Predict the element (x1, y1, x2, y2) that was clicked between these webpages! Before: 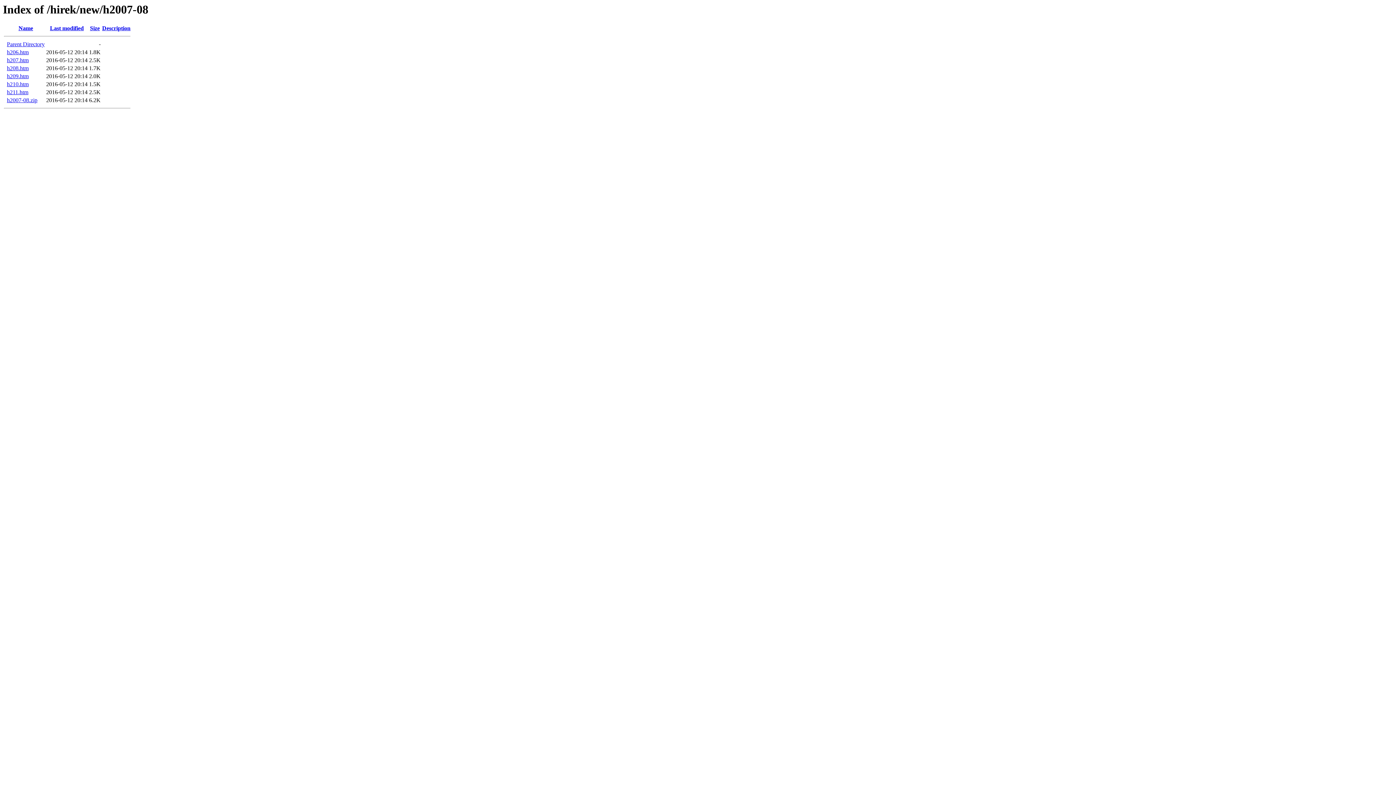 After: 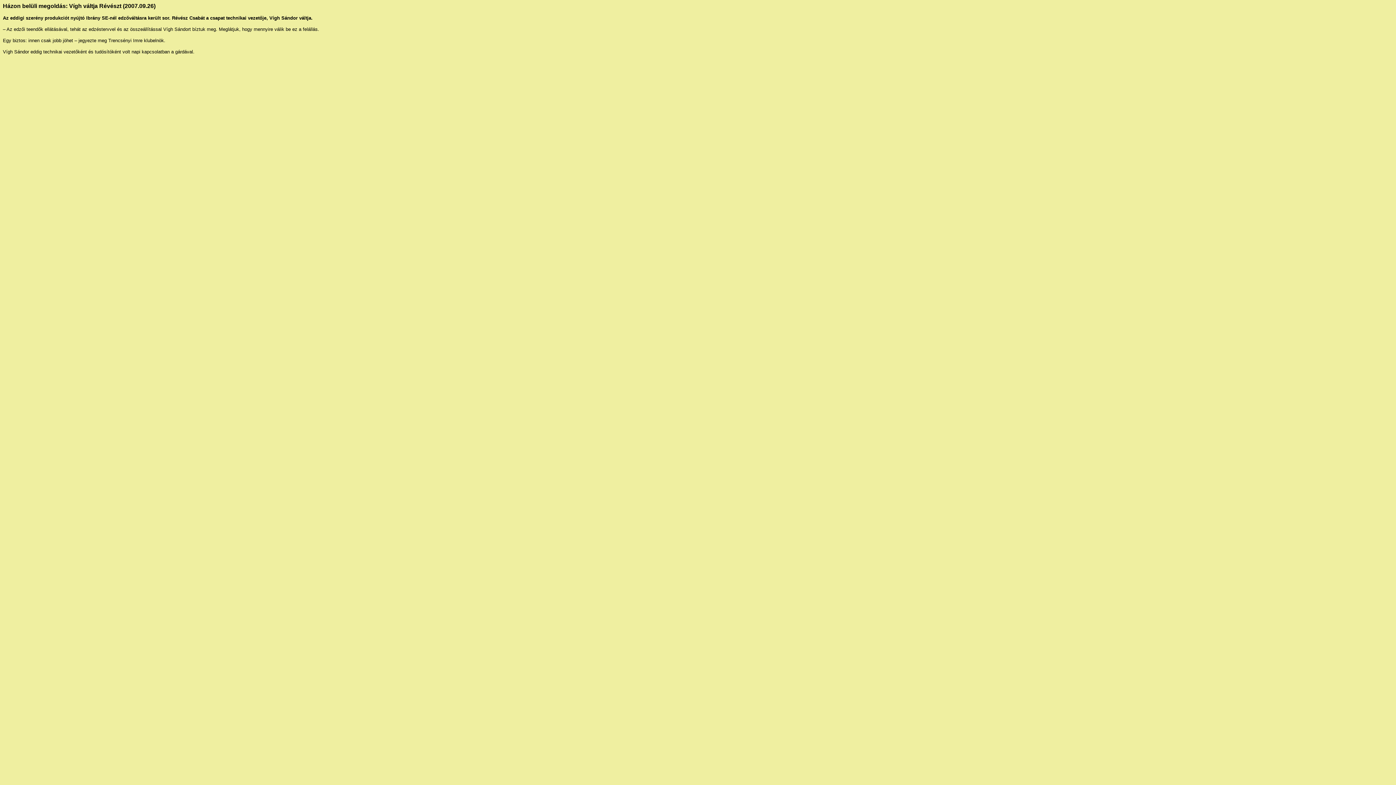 Action: label: h210.htm bbox: (6, 81, 28, 87)